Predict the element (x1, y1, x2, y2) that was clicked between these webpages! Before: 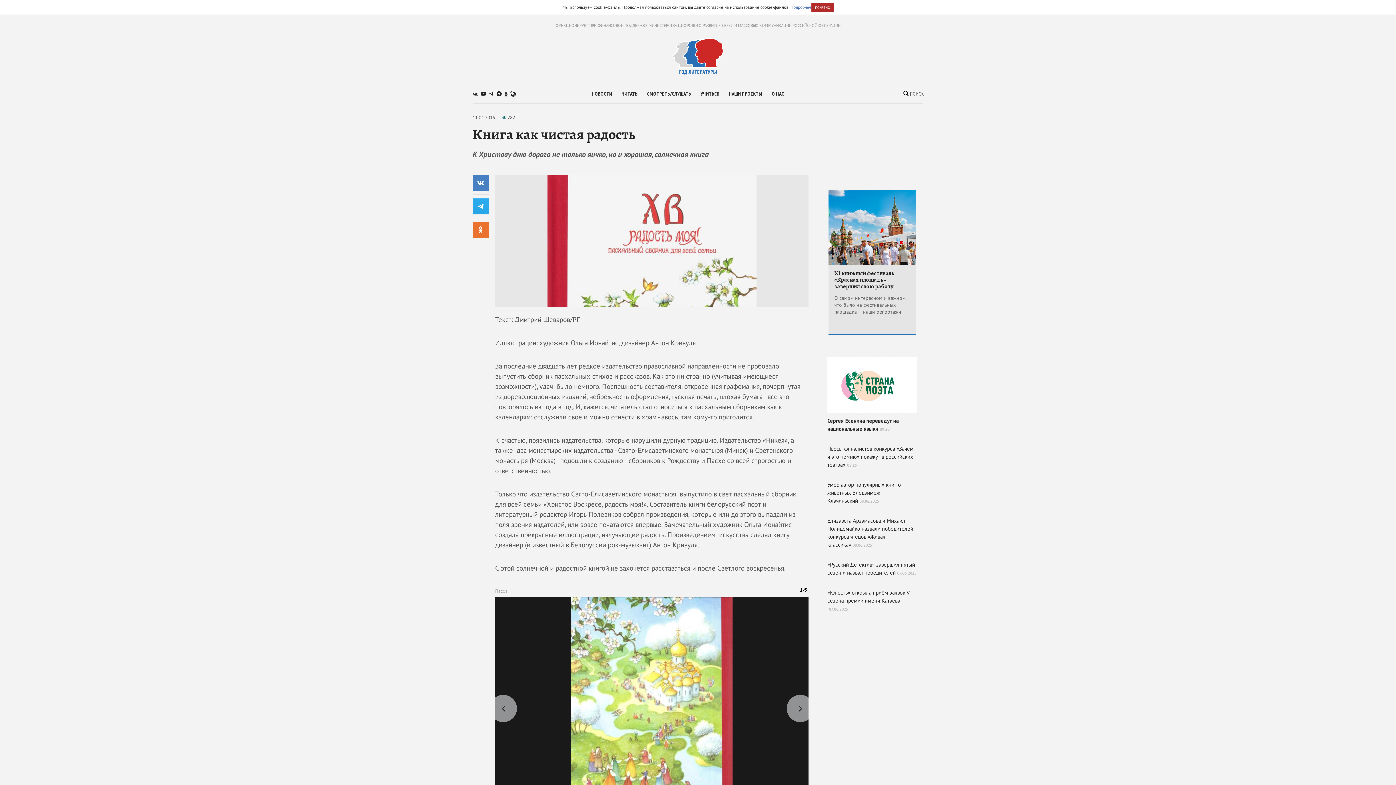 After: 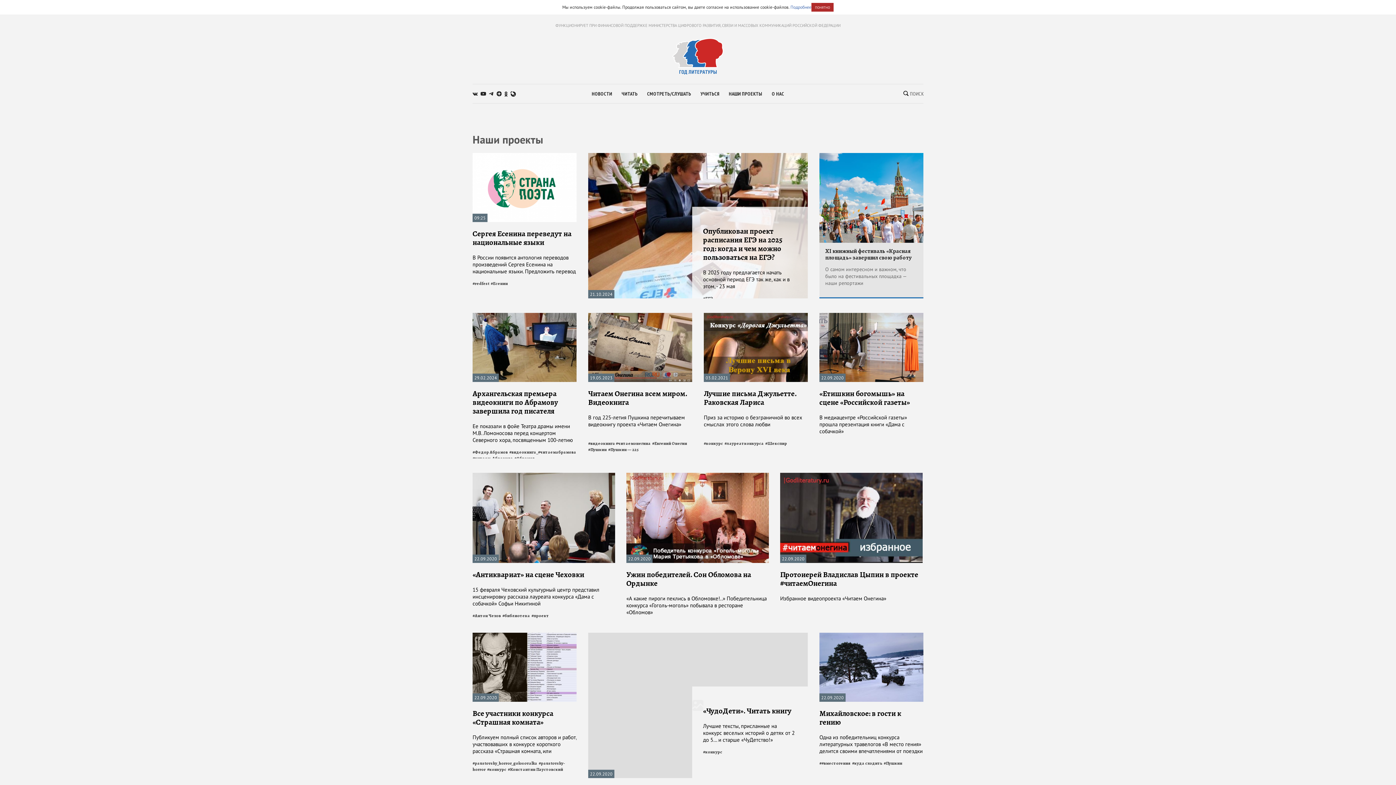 Action: bbox: (729, 89, 762, 97) label: НАШИ ПРОЕКТЫ